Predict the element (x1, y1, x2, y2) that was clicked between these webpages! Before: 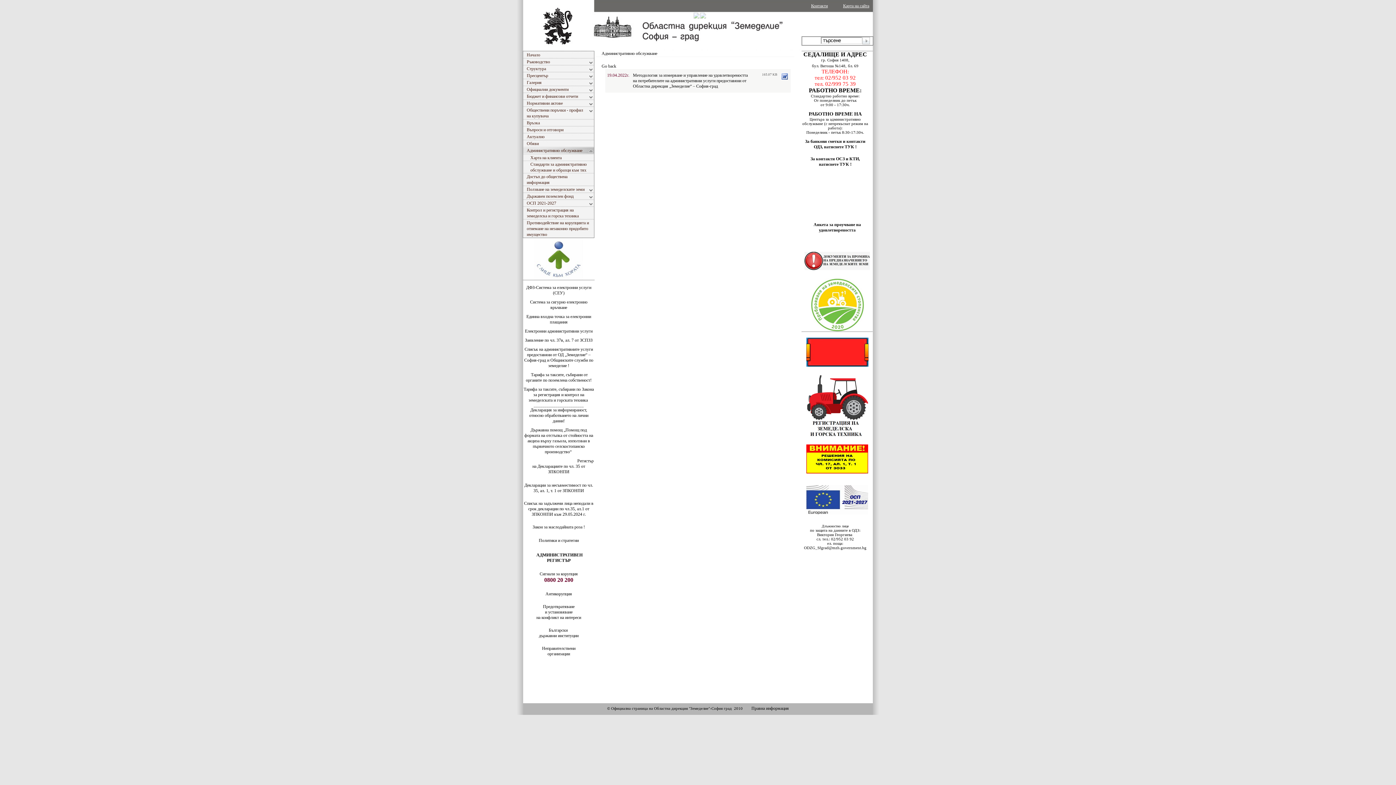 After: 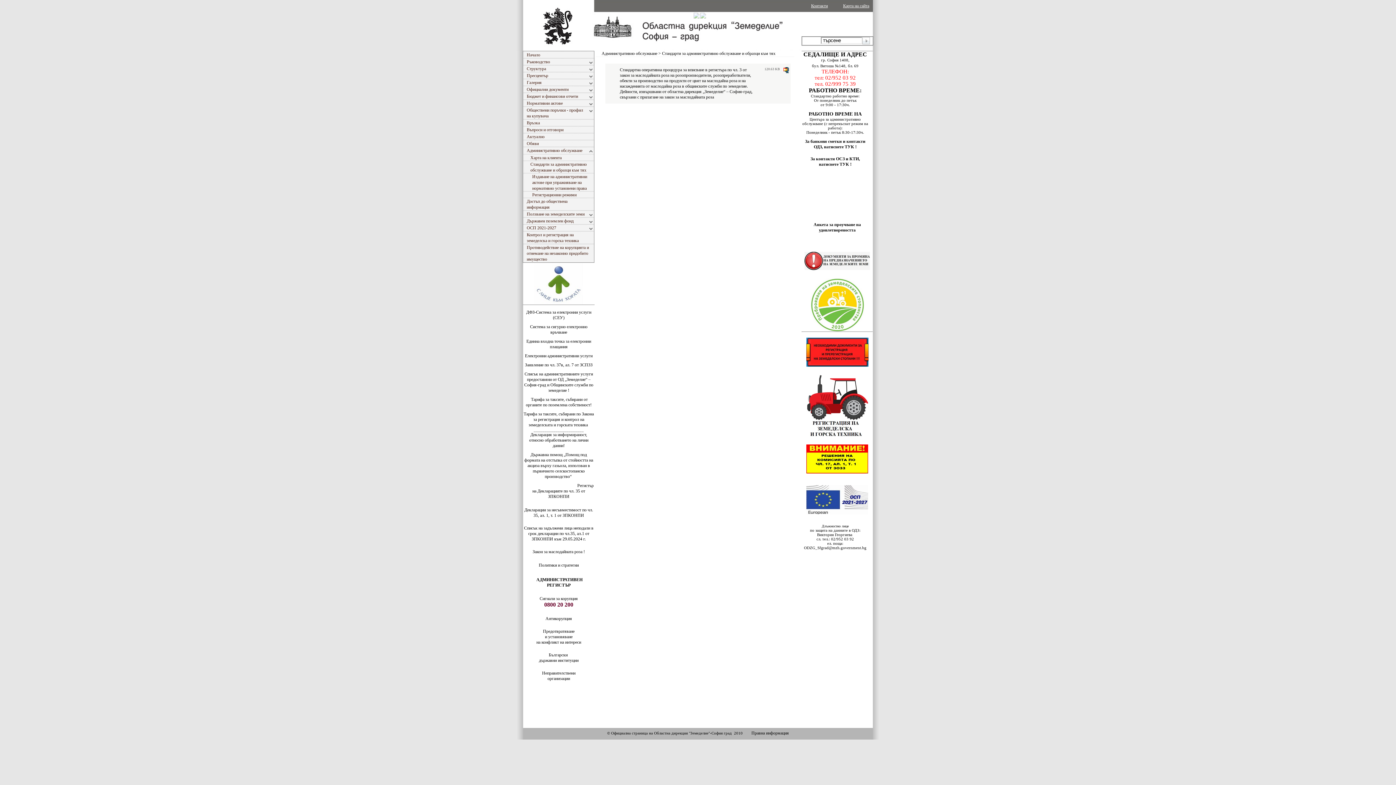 Action: label: Стандарти за административно обслужване и образци към тях bbox: (523, 160, 594, 173)